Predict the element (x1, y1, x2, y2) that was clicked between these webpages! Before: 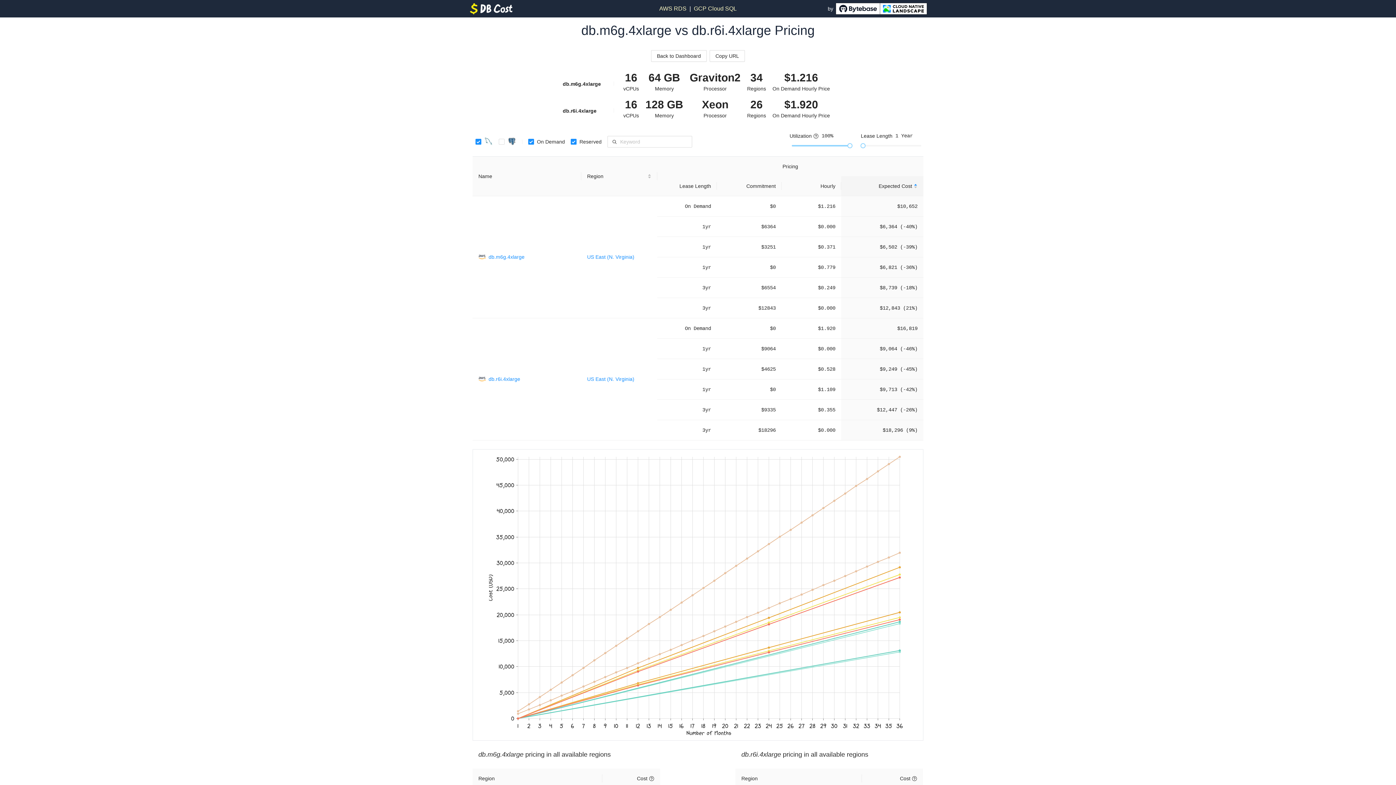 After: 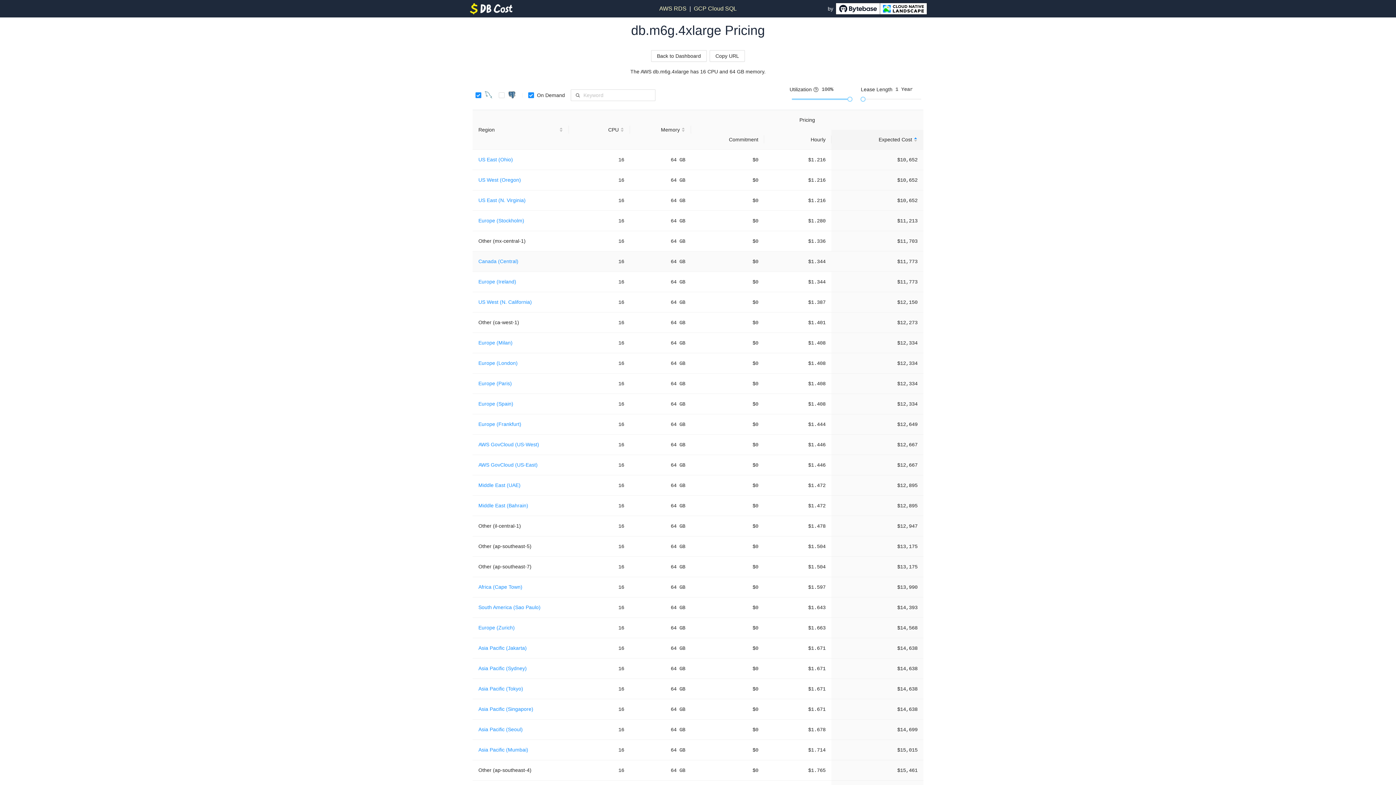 Action: label: db.m6g.4xlarge bbox: (488, 253, 524, 261)